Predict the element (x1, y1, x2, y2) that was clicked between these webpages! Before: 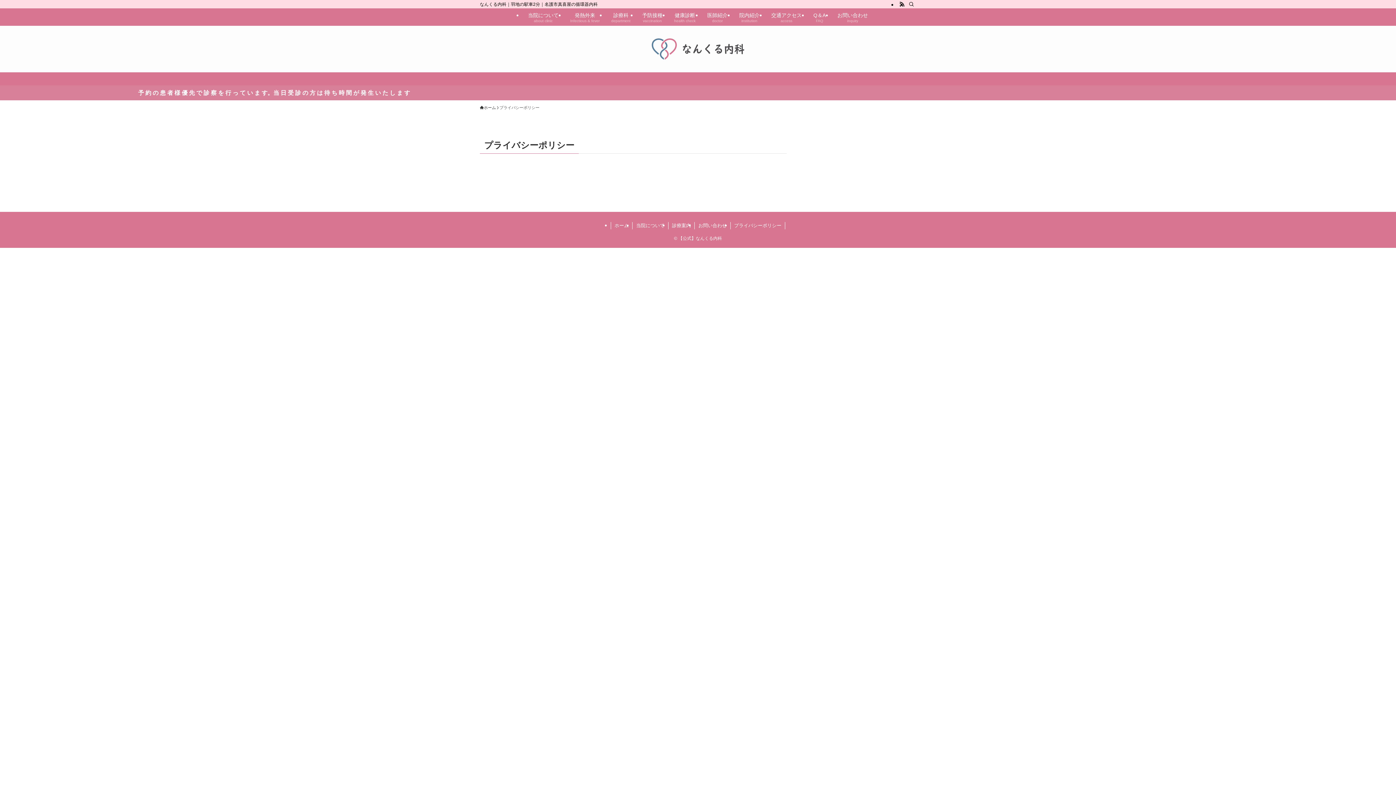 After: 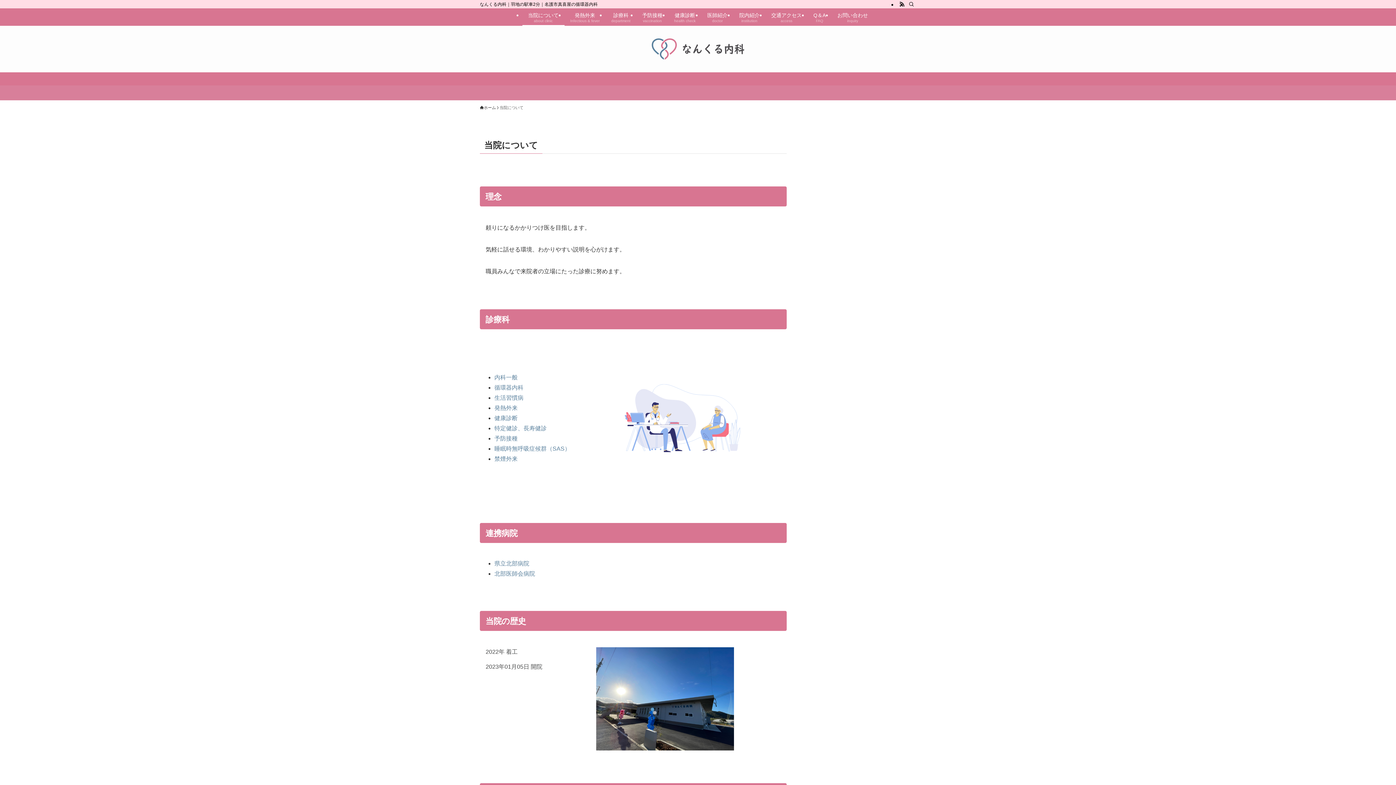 Action: bbox: (522, 8, 564, 25) label: 当院について
about clinic